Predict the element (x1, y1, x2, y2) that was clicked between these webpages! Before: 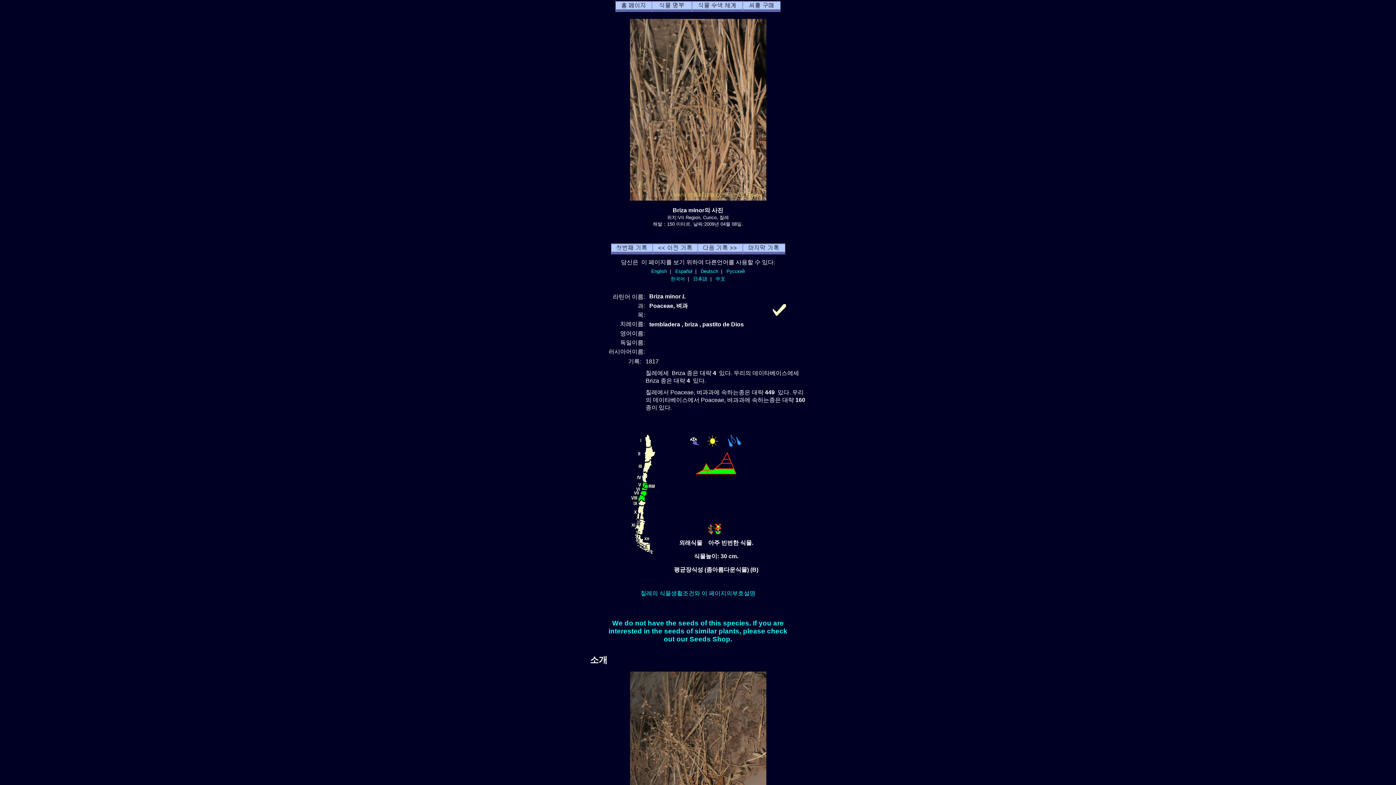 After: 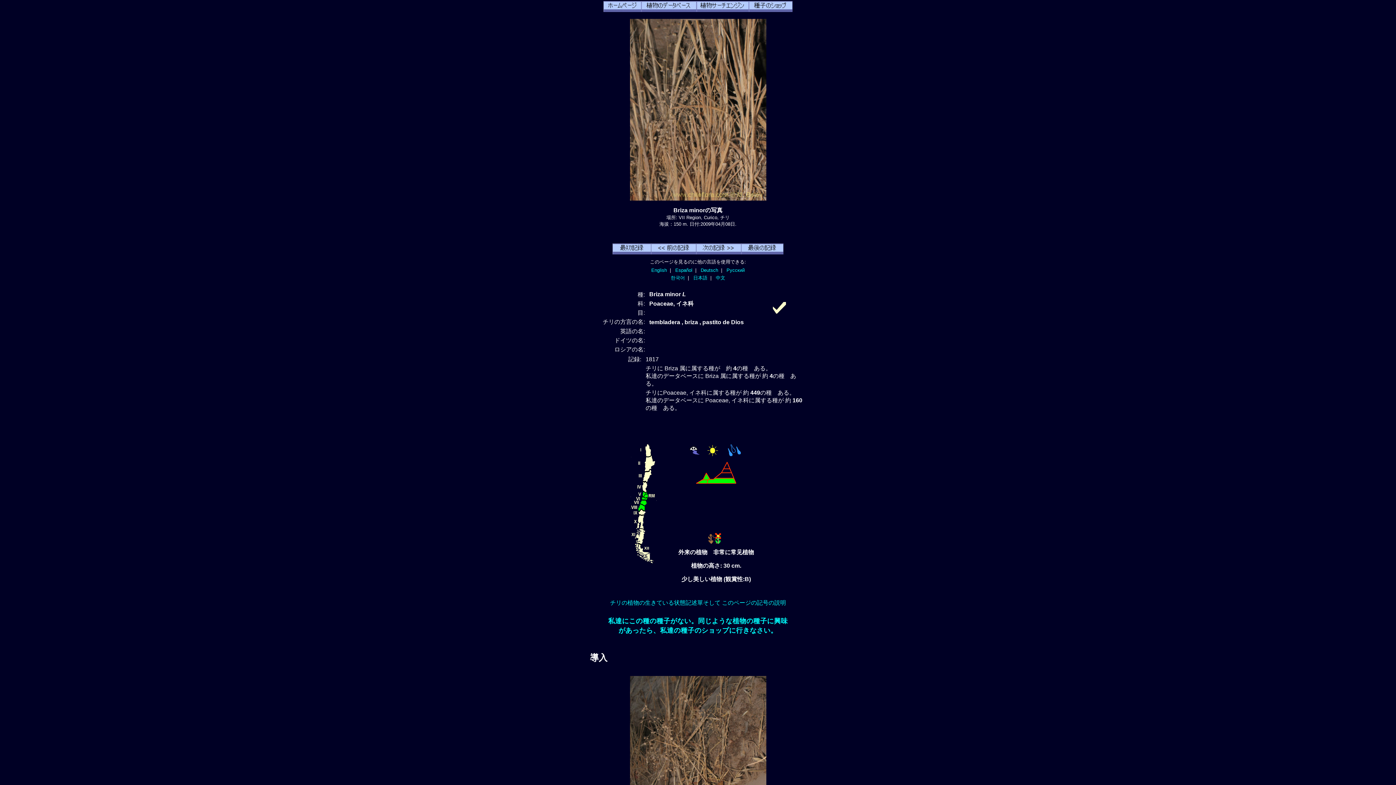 Action: label: 日本語 bbox: (693, 276, 707, 281)